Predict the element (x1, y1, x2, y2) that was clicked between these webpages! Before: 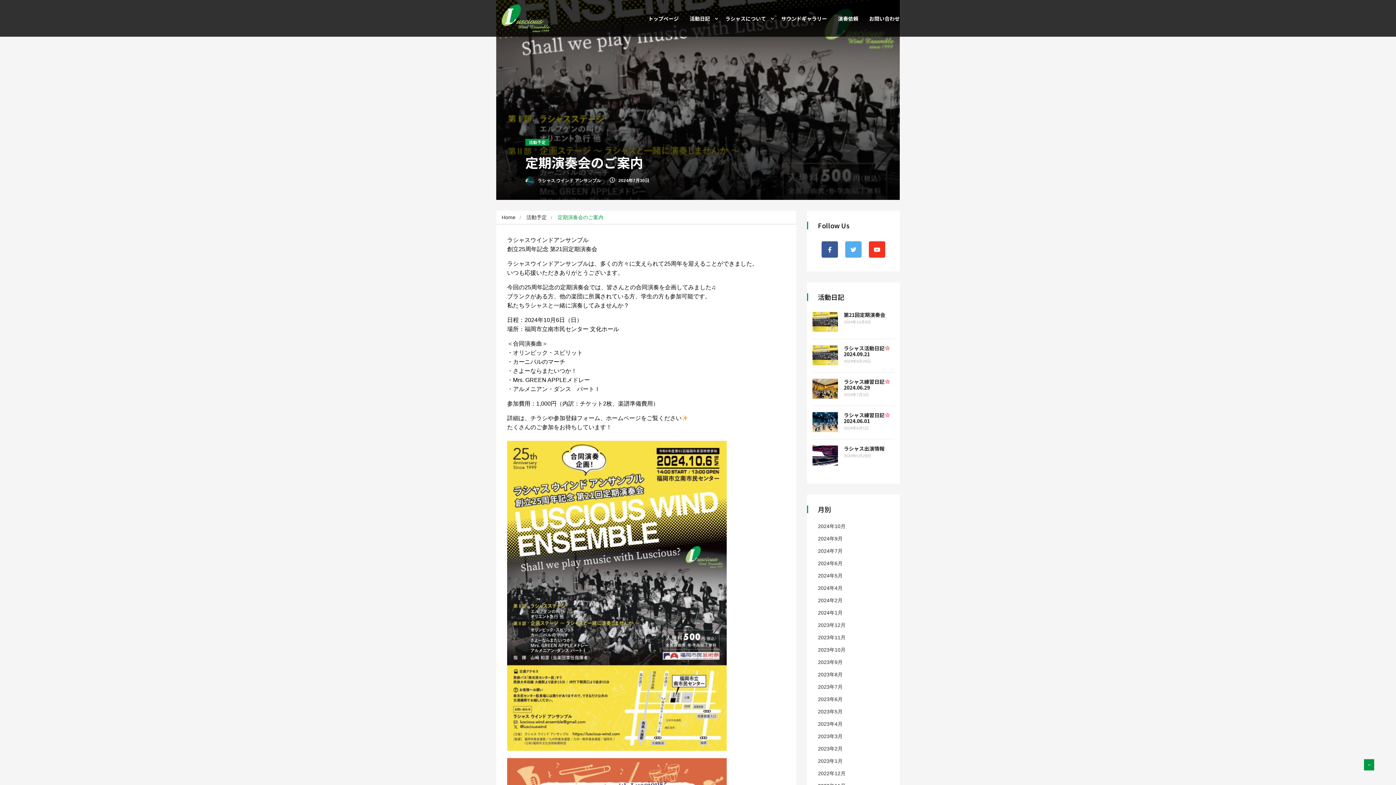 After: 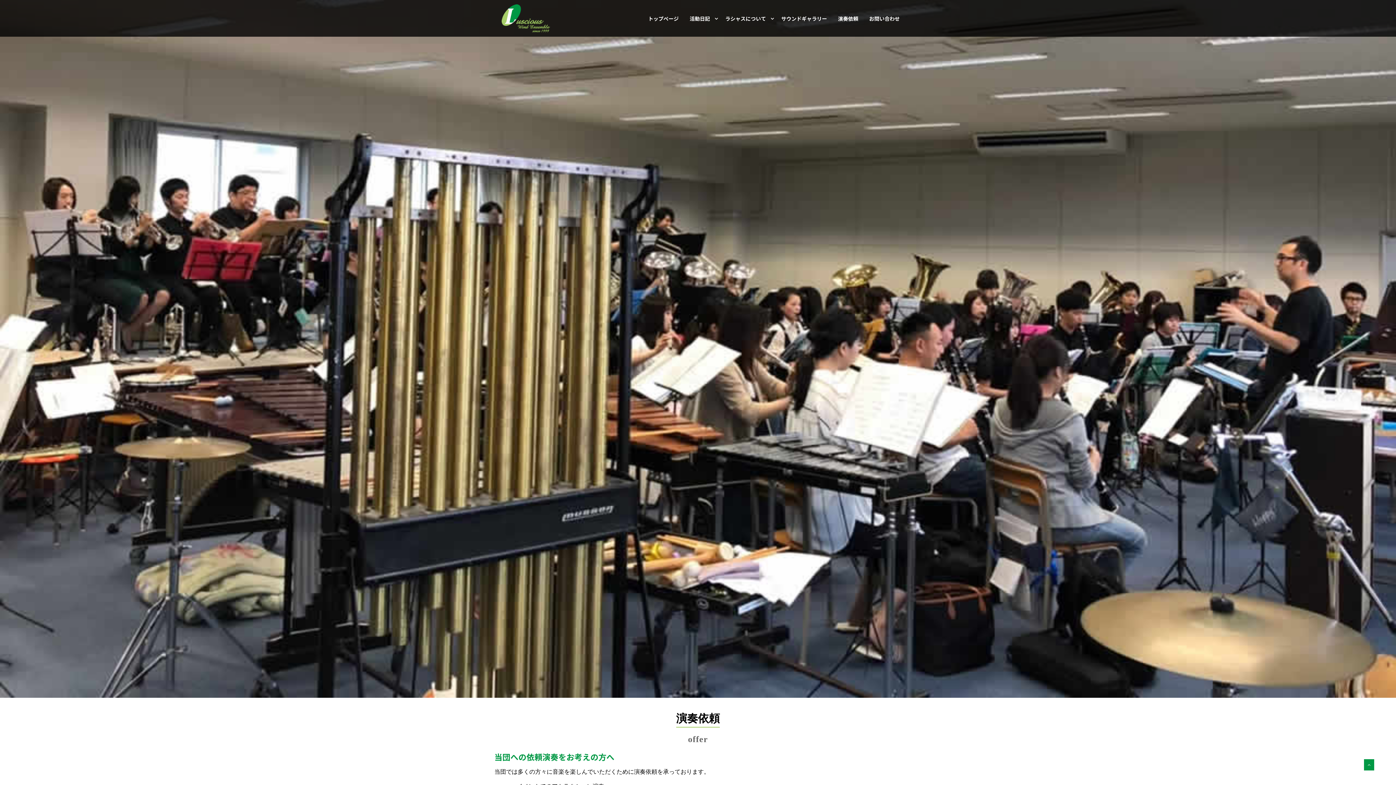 Action: label: 演奏依頼 bbox: (832, 9, 864, 27)